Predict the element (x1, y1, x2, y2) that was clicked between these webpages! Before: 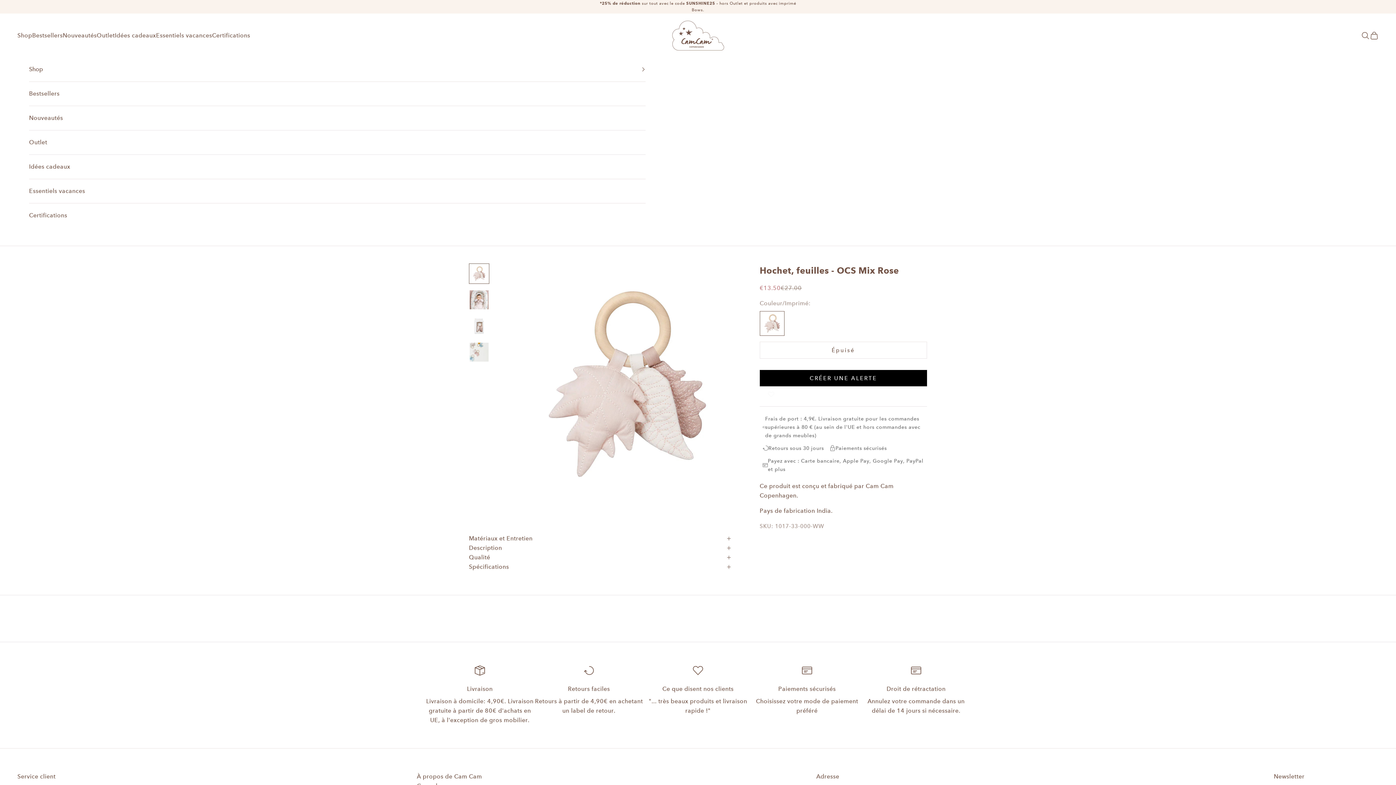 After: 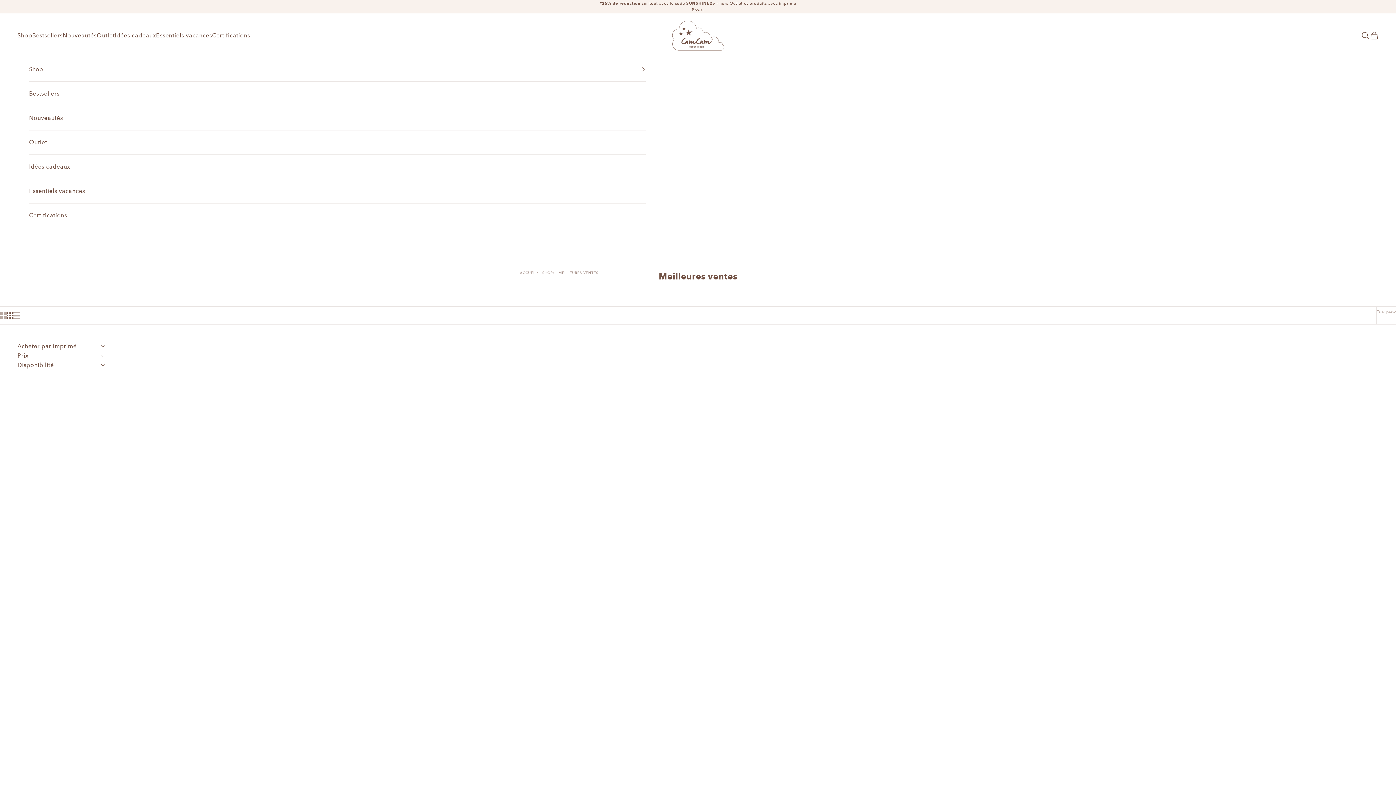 Action: label: Bestsellers bbox: (32, 30, 62, 40)